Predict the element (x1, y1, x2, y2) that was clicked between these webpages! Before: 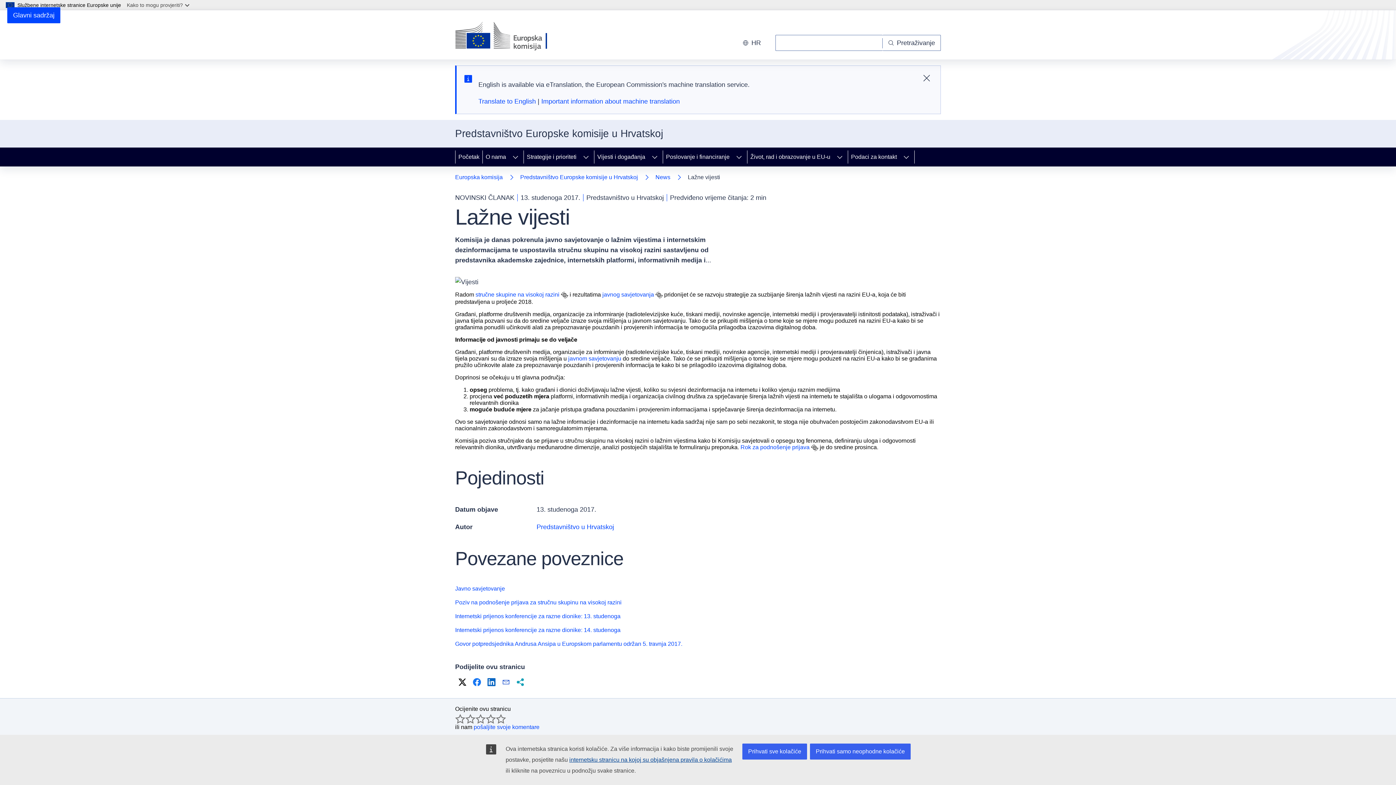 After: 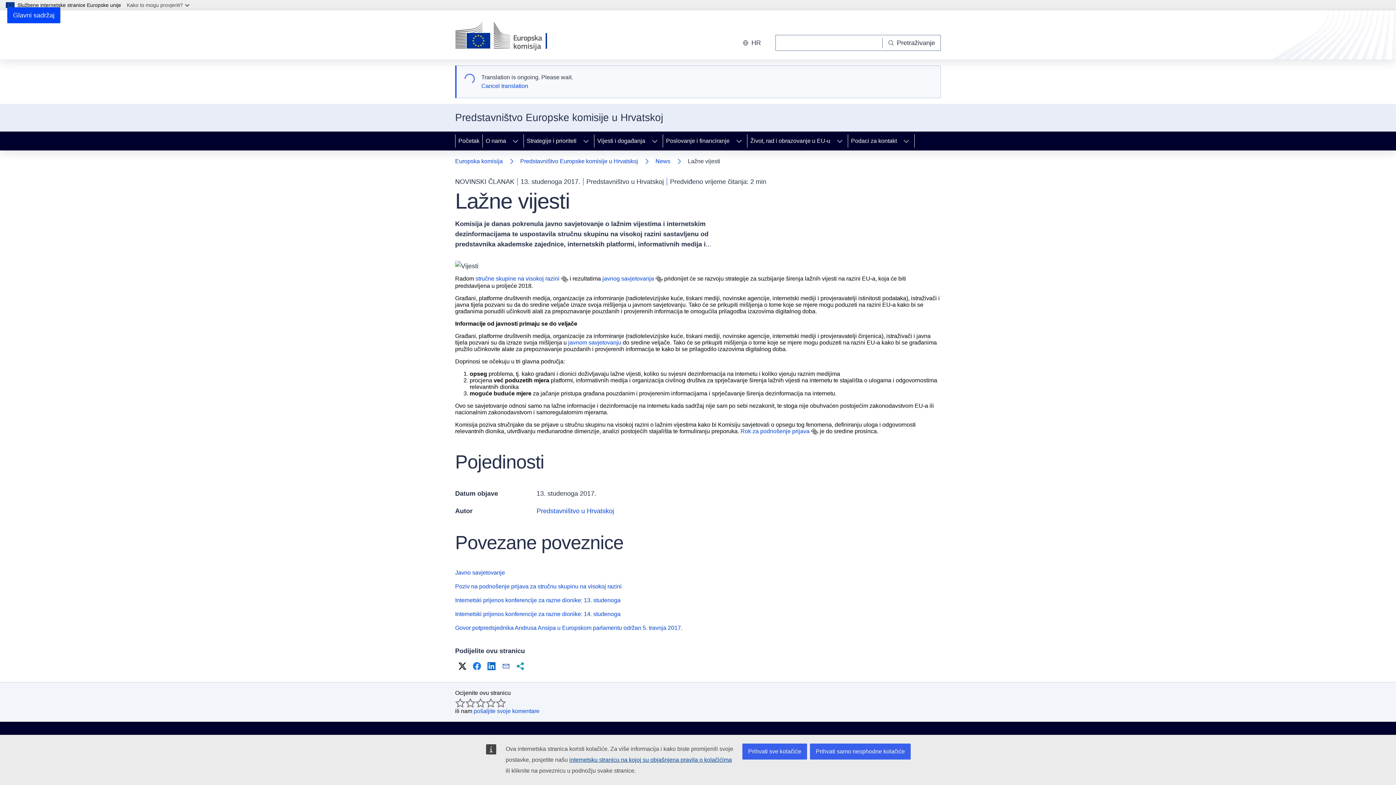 Action: label: Translate to English bbox: (478, 97, 536, 105)